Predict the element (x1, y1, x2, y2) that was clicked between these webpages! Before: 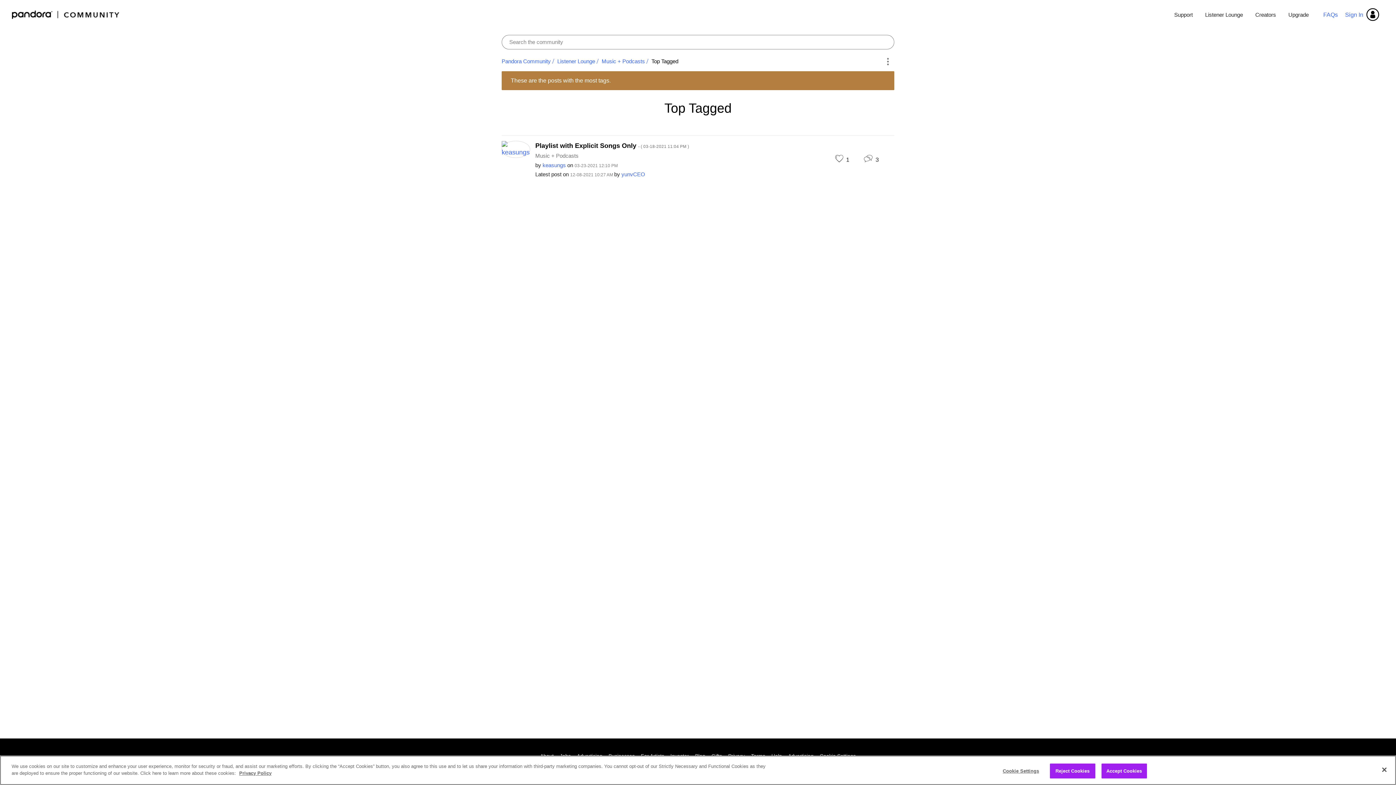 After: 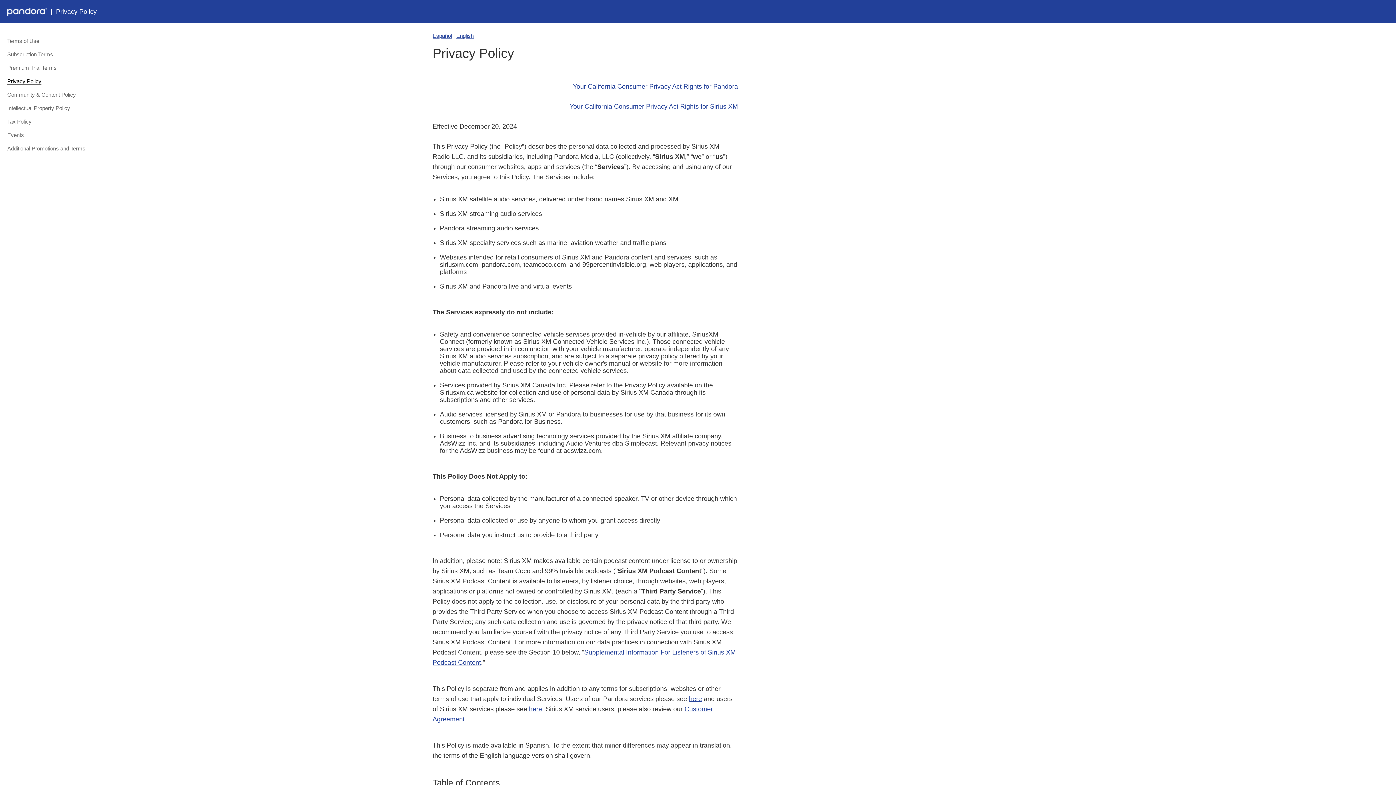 Action: bbox: (239, 770, 271, 776) label: More information about your privacy